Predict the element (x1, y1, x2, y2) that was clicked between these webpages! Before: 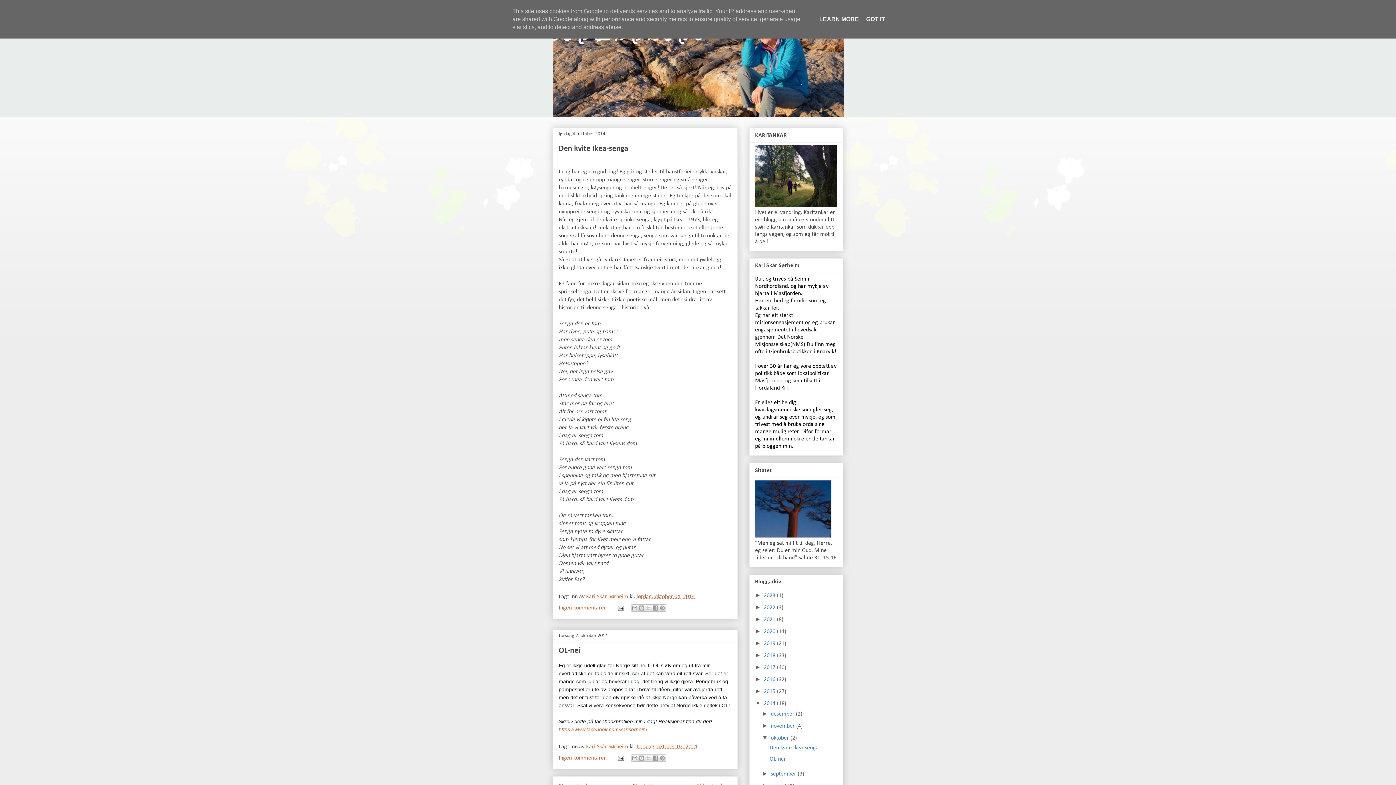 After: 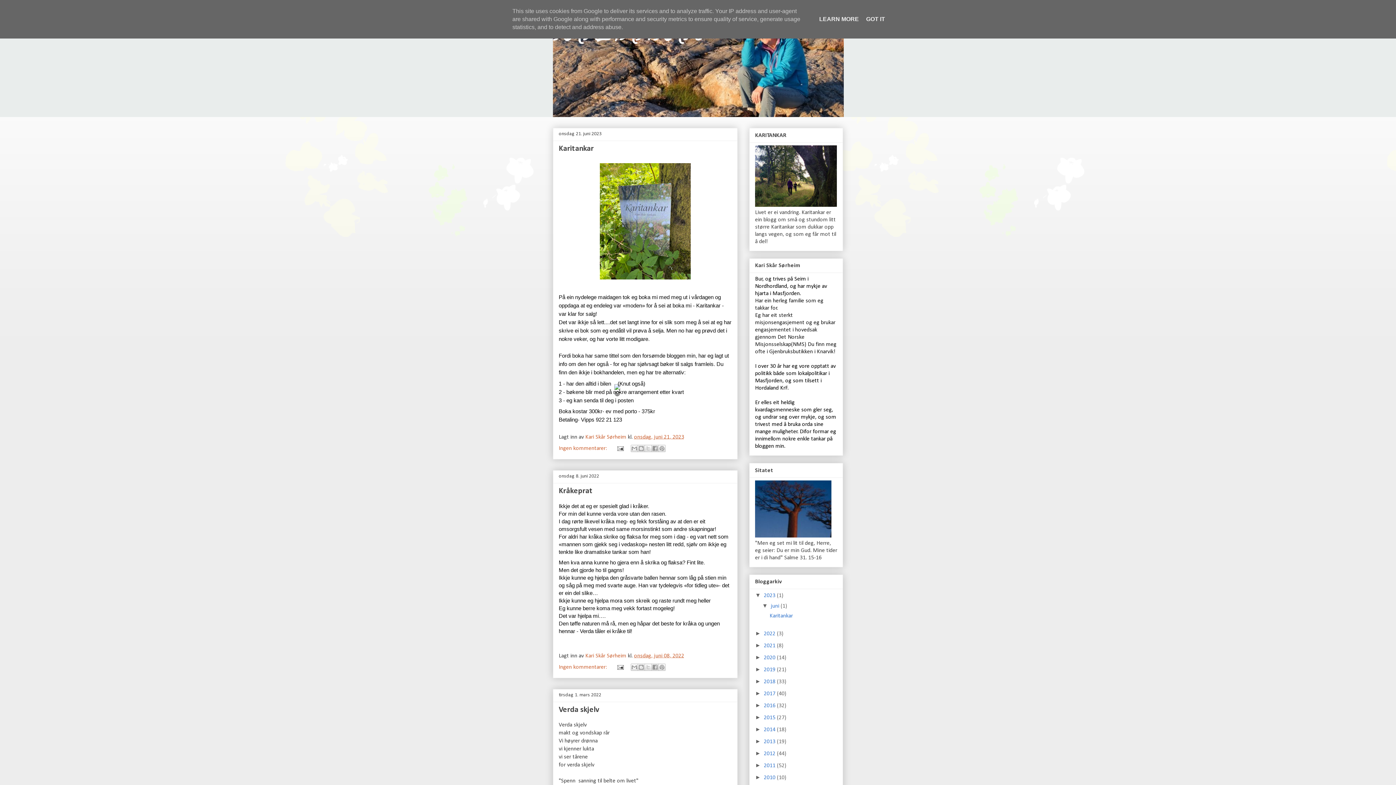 Action: bbox: (755, 202, 837, 208)